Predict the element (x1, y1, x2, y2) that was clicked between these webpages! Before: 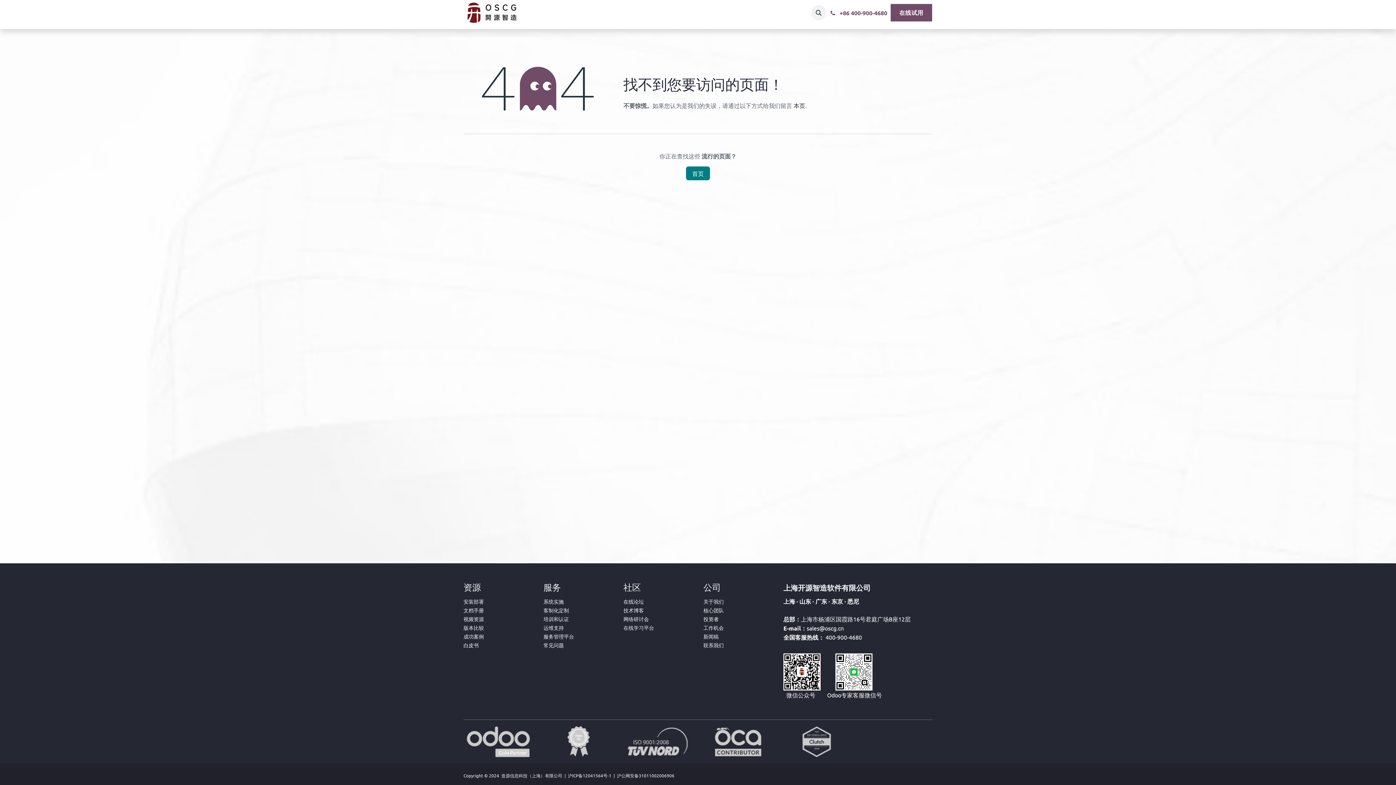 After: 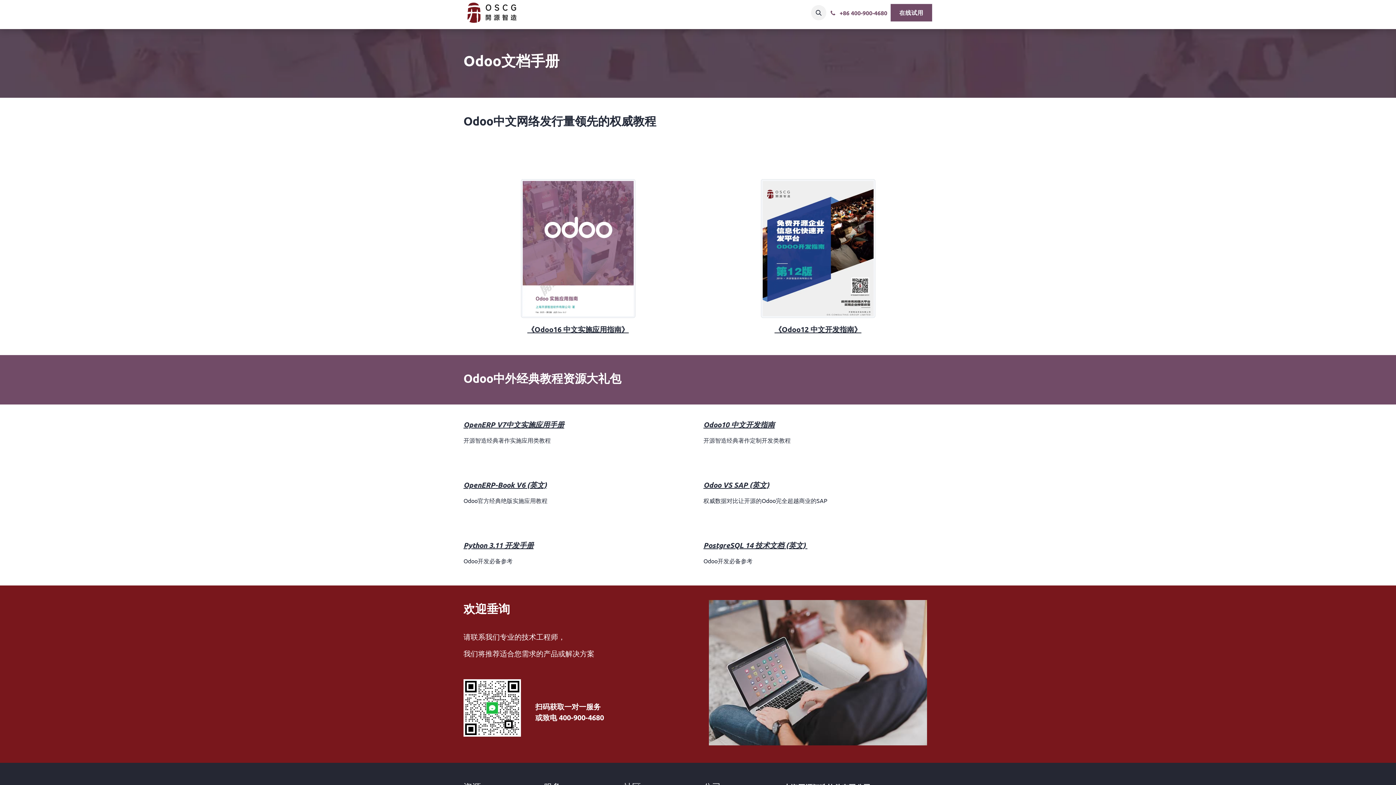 Action: bbox: (463, 606, 484, 613) label: 文档手册